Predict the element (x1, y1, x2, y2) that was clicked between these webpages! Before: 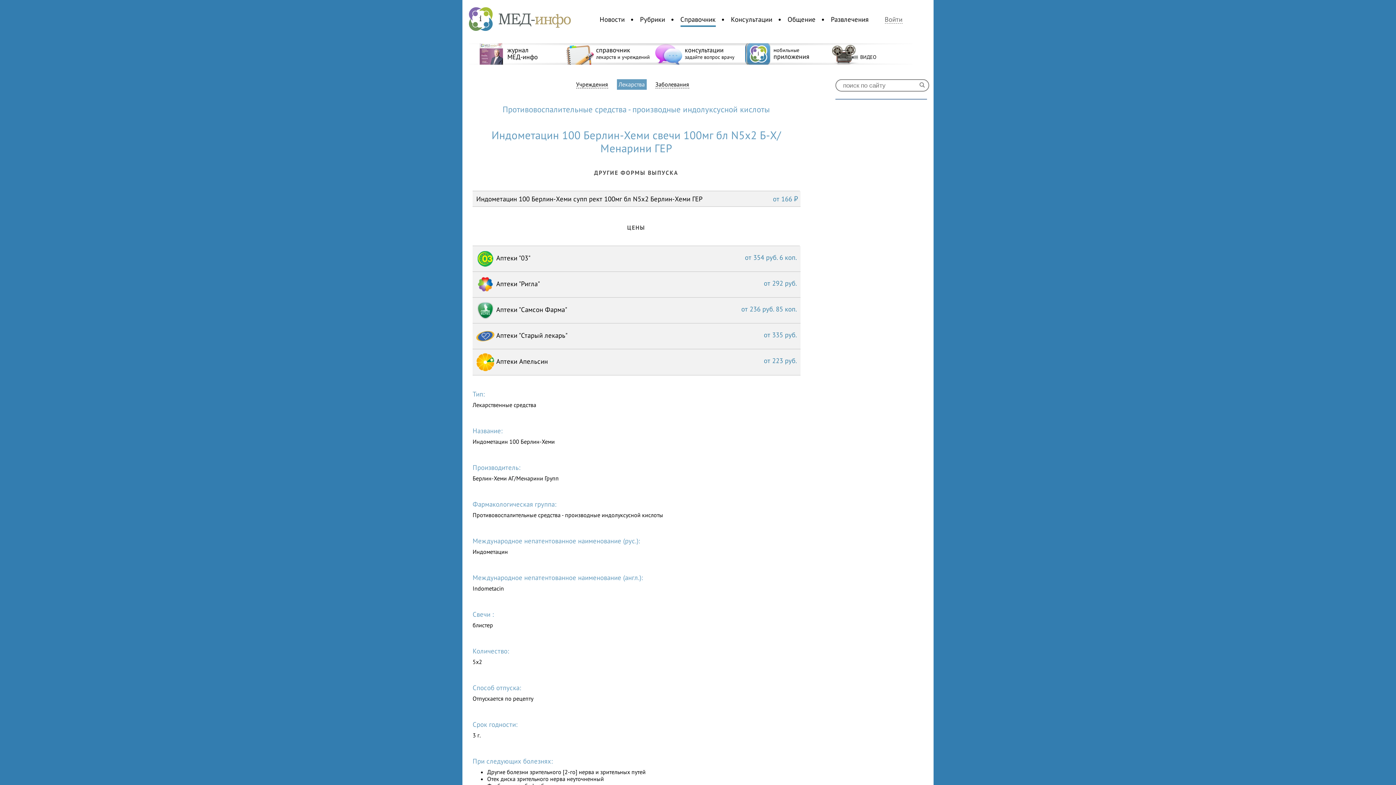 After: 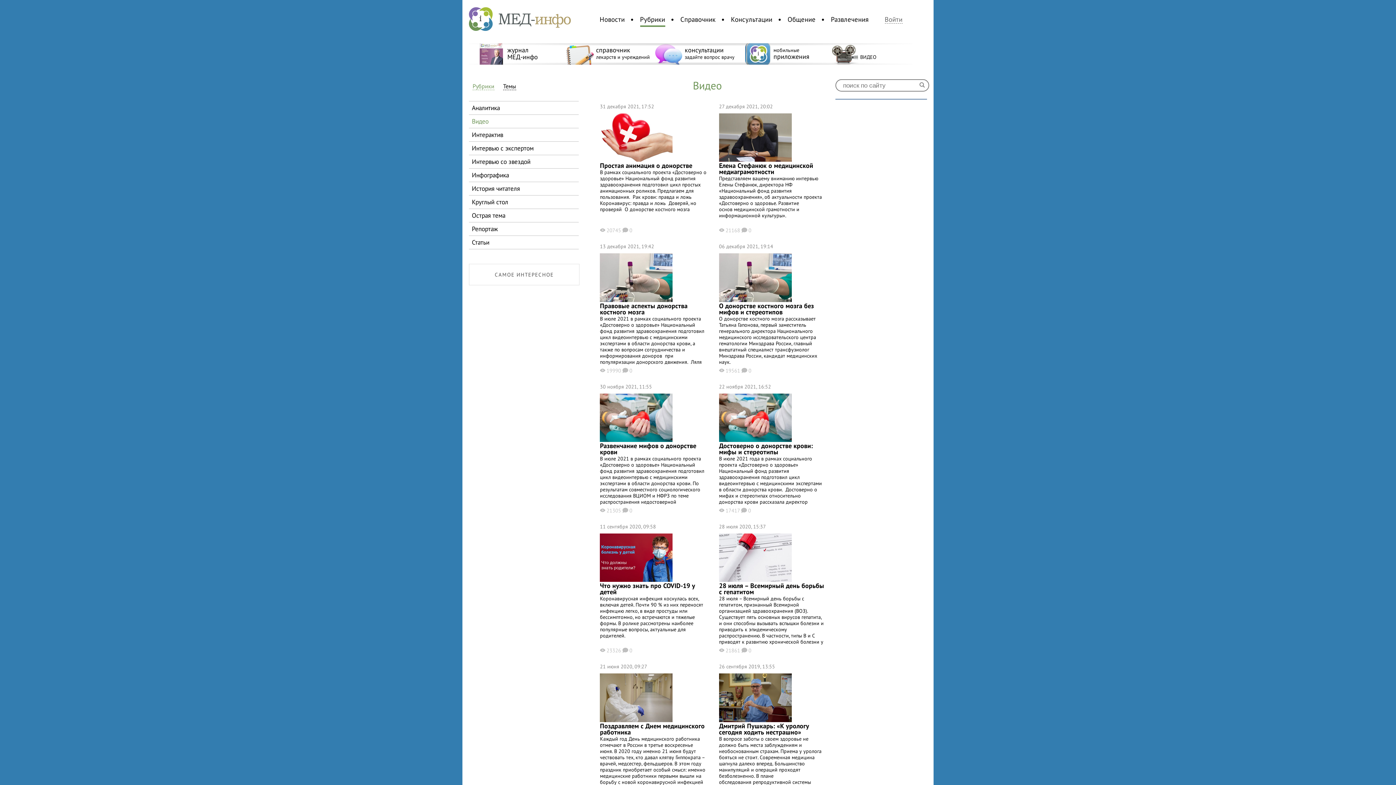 Action: bbox: (832, 43, 919, 64) label: 
ВИДЕО